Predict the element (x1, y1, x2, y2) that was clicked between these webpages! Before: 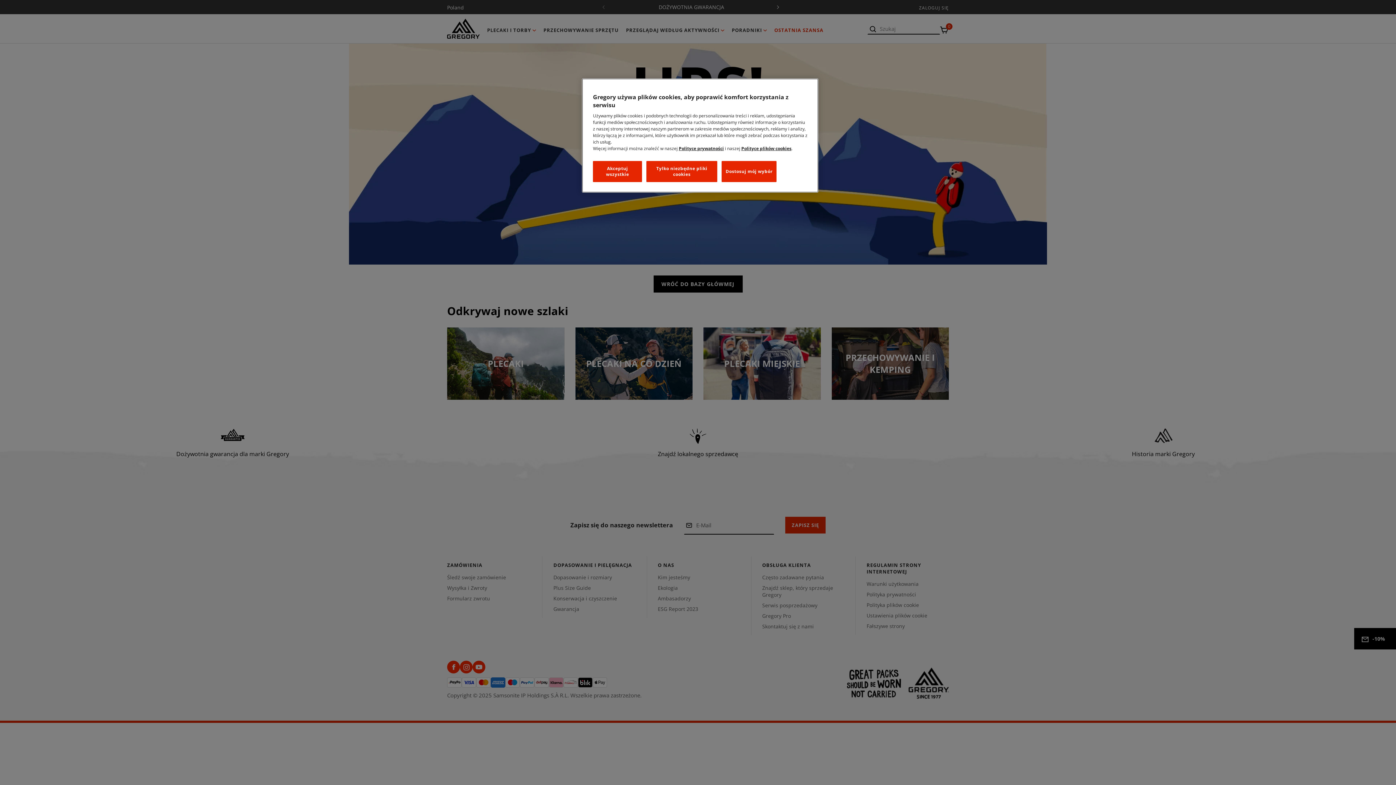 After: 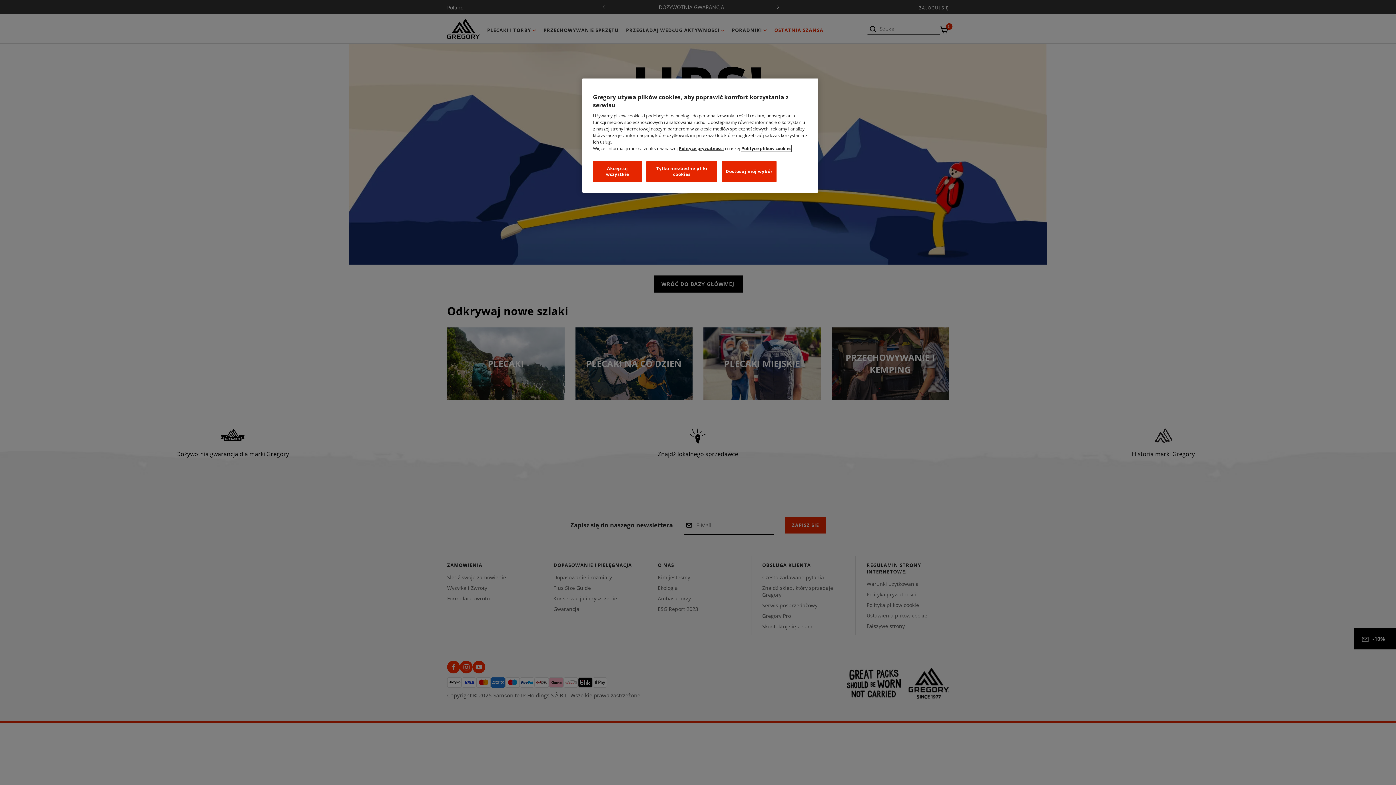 Action: label: Polityce plików cookies bbox: (741, 145, 791, 151)